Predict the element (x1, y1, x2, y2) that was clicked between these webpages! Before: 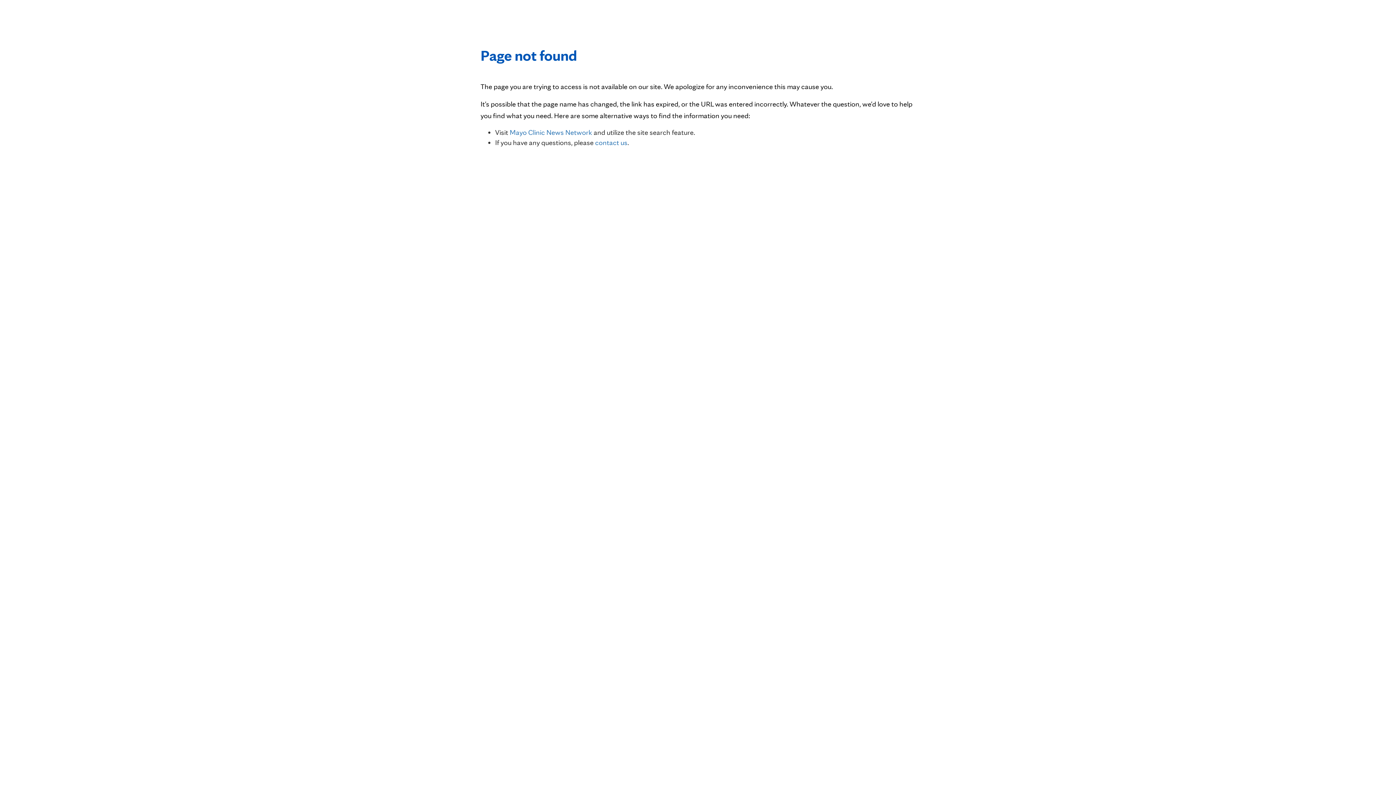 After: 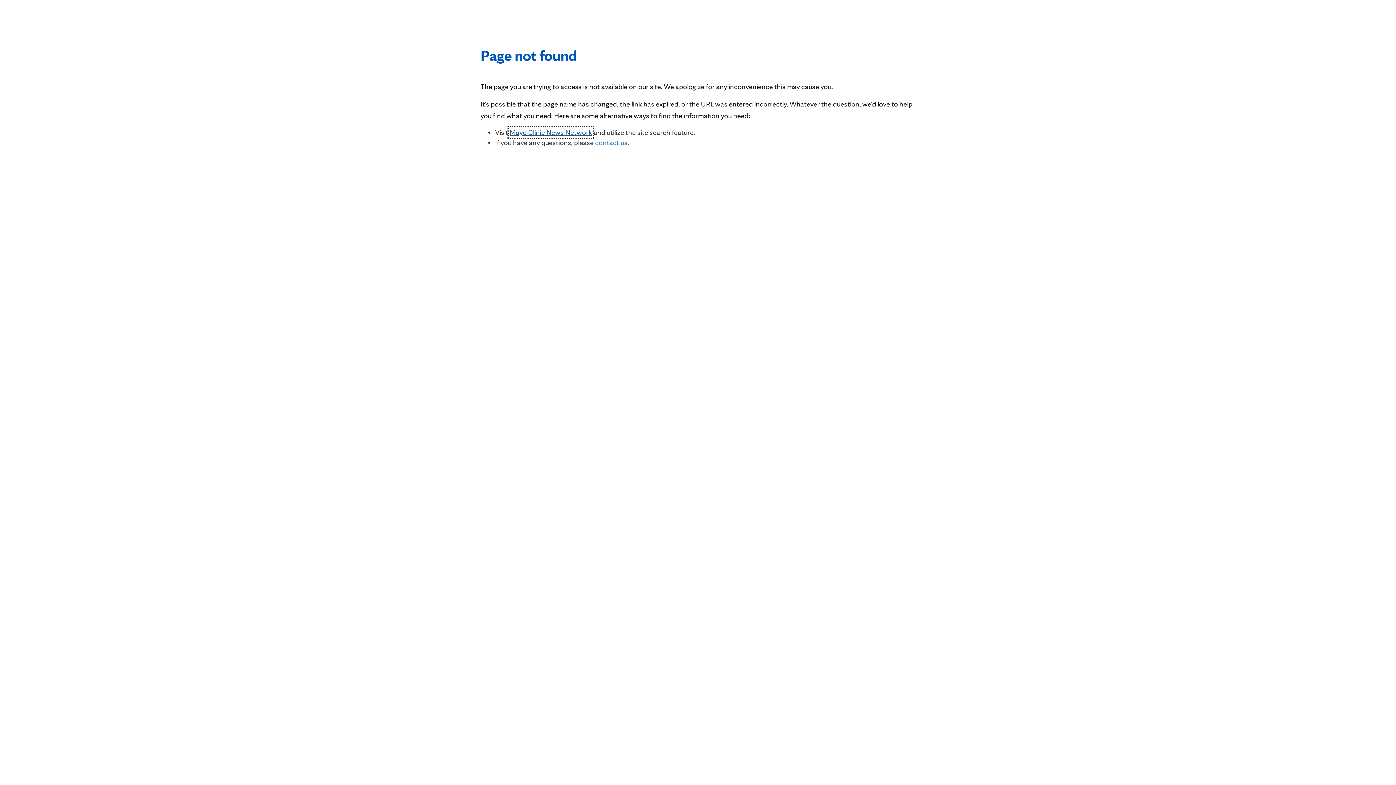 Action: label: Mayo Clinic News Network bbox: (509, 128, 592, 136)